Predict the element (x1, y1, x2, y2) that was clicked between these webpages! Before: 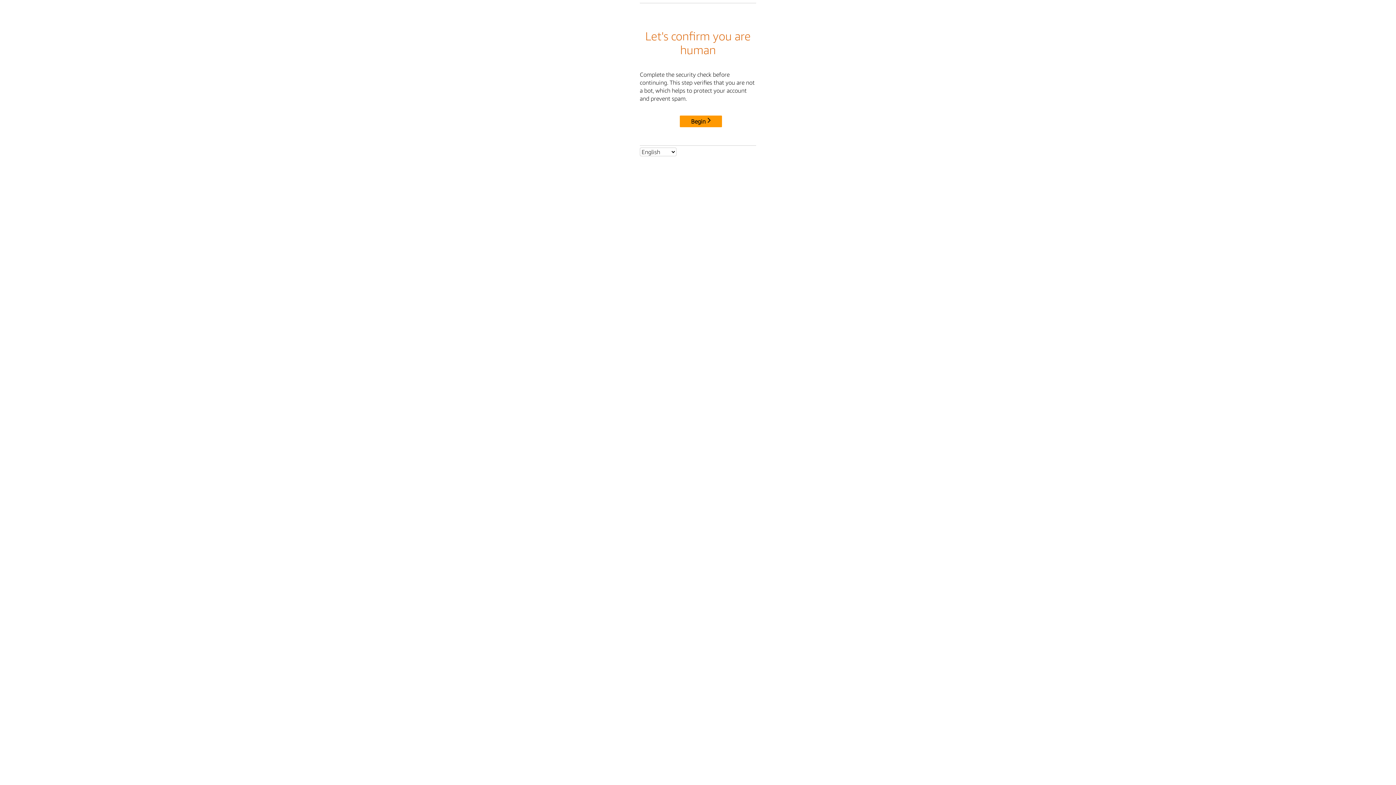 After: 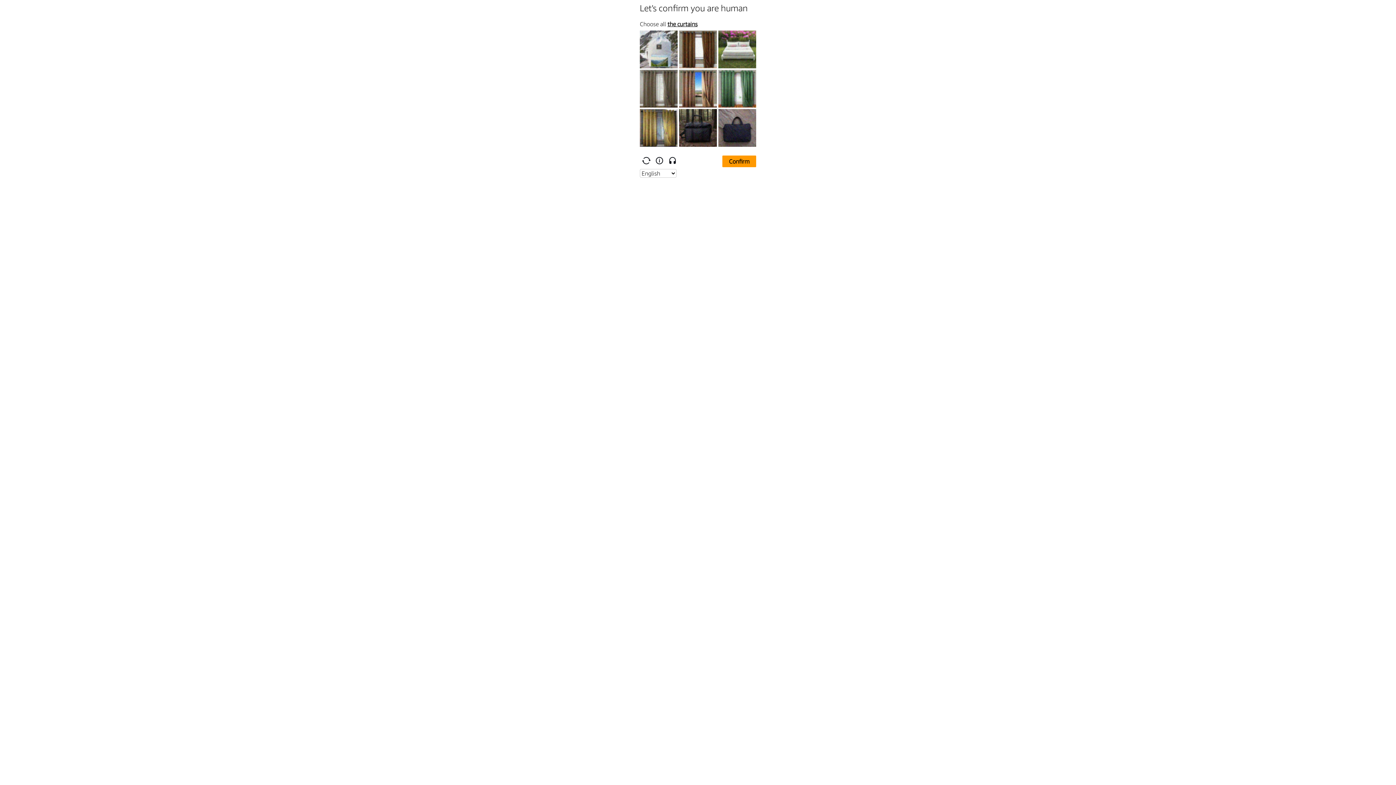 Action: label: Begin bbox: (680, 115, 722, 127)